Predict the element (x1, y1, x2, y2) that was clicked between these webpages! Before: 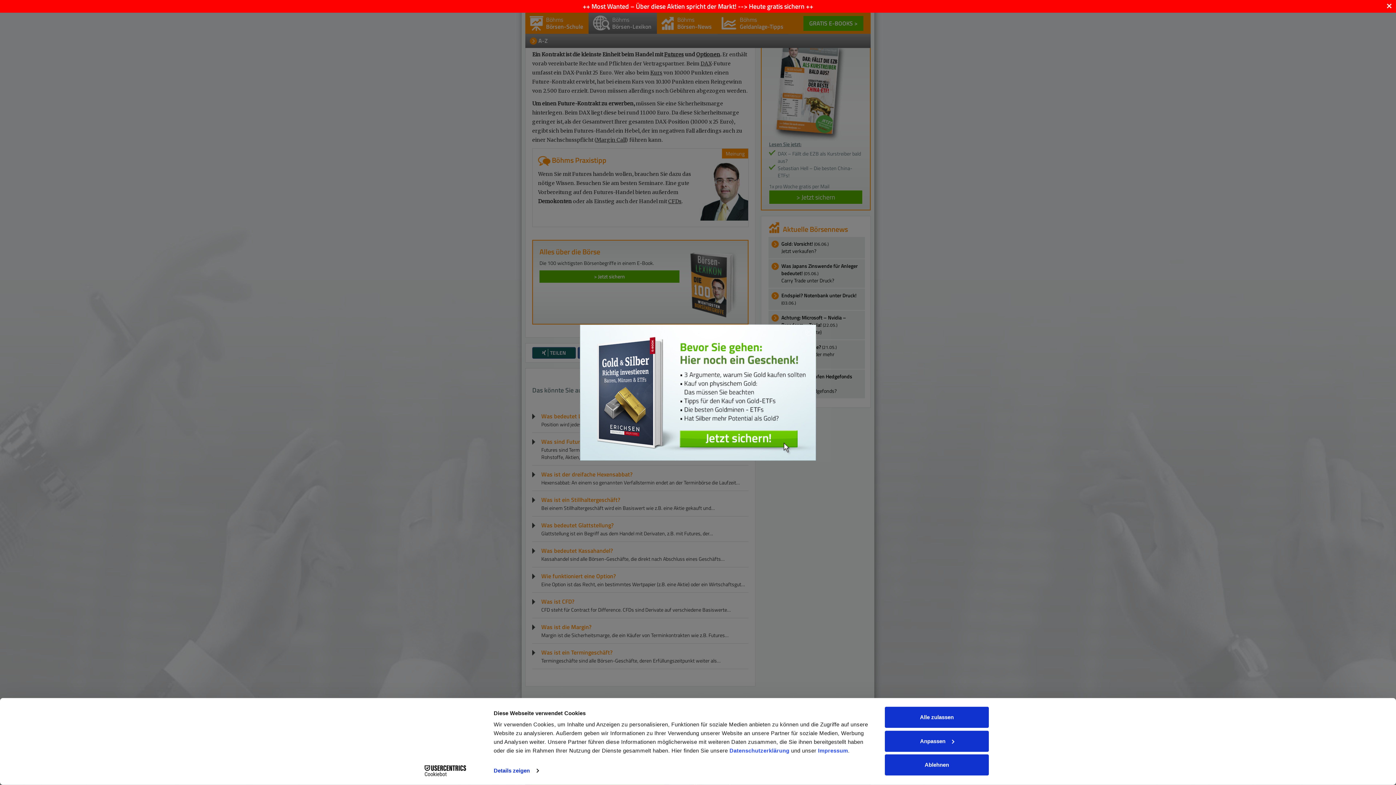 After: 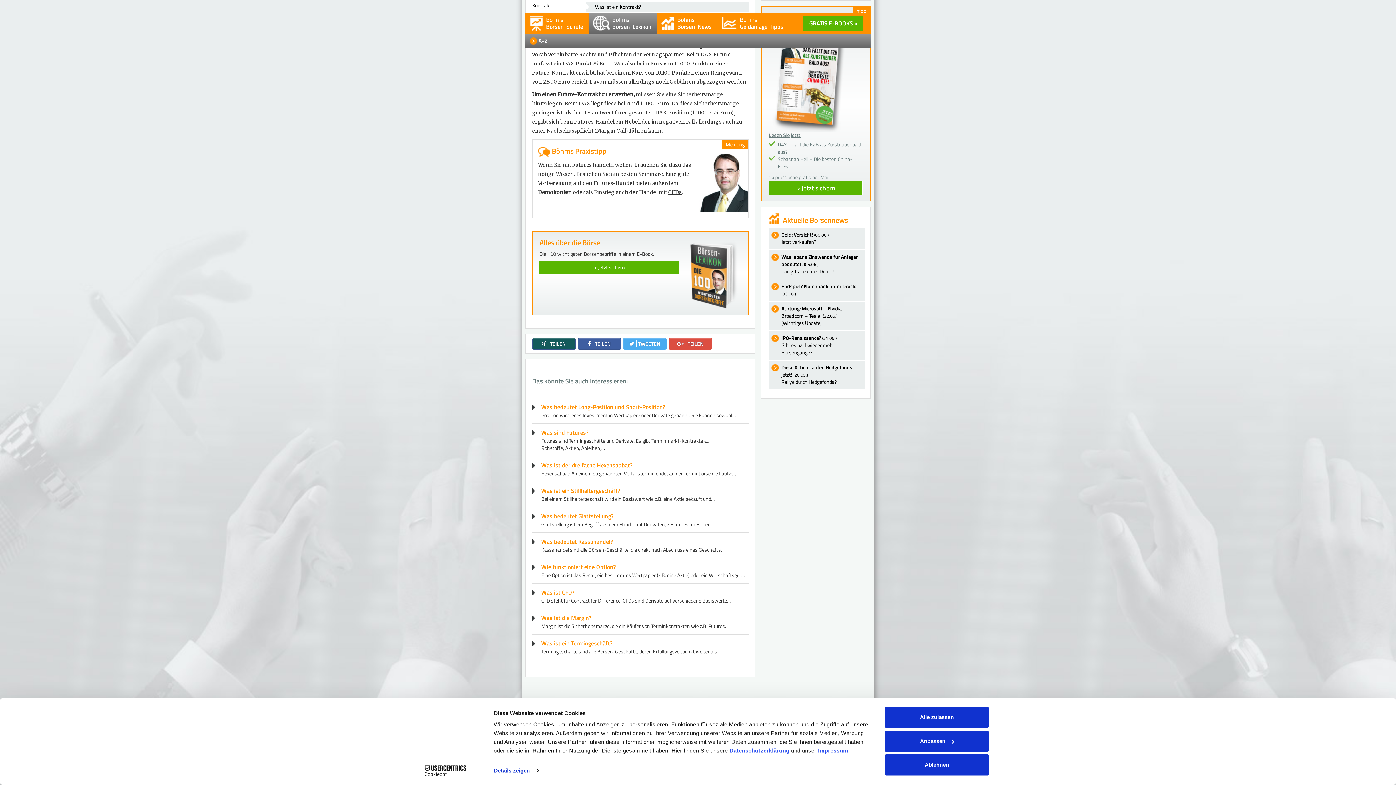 Action: bbox: (1386, 0, 1392, 10) label: ×